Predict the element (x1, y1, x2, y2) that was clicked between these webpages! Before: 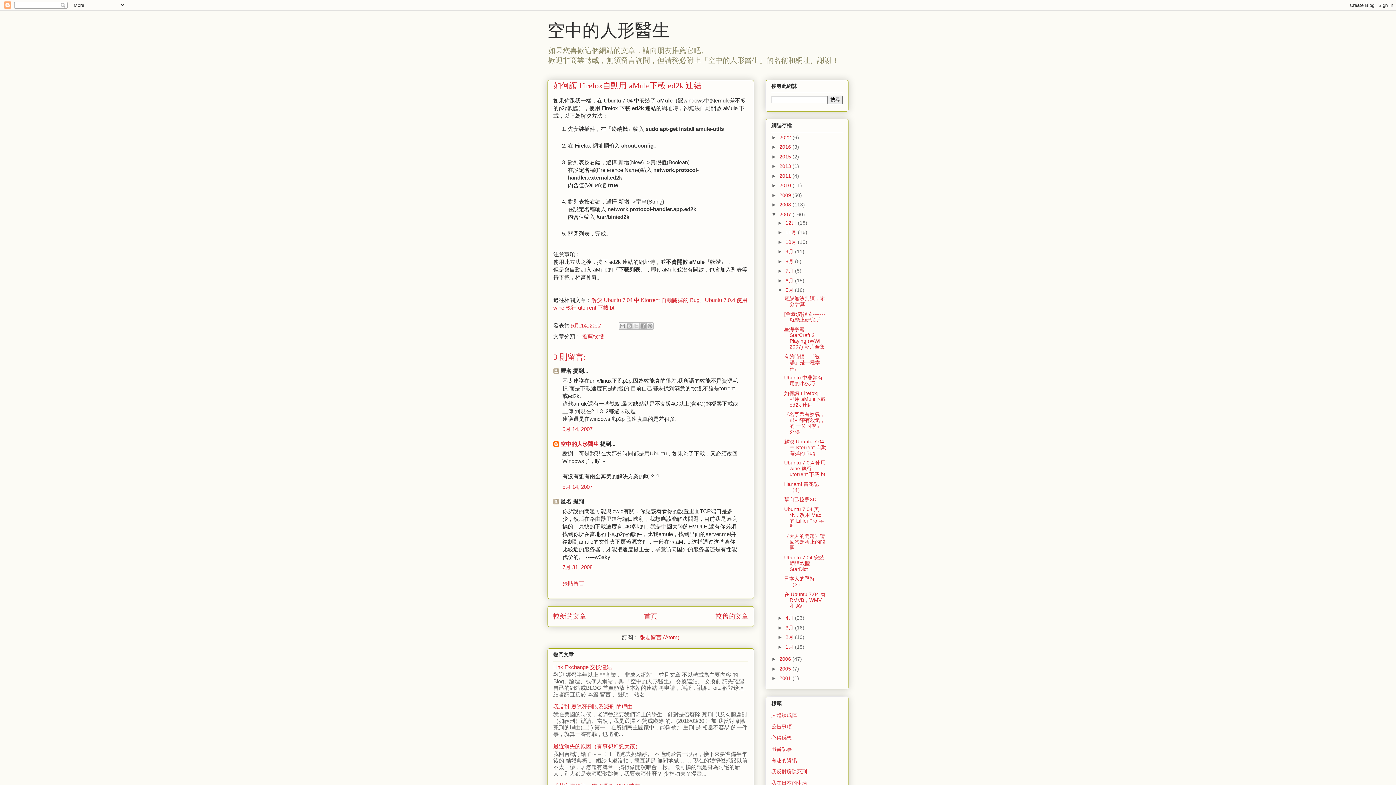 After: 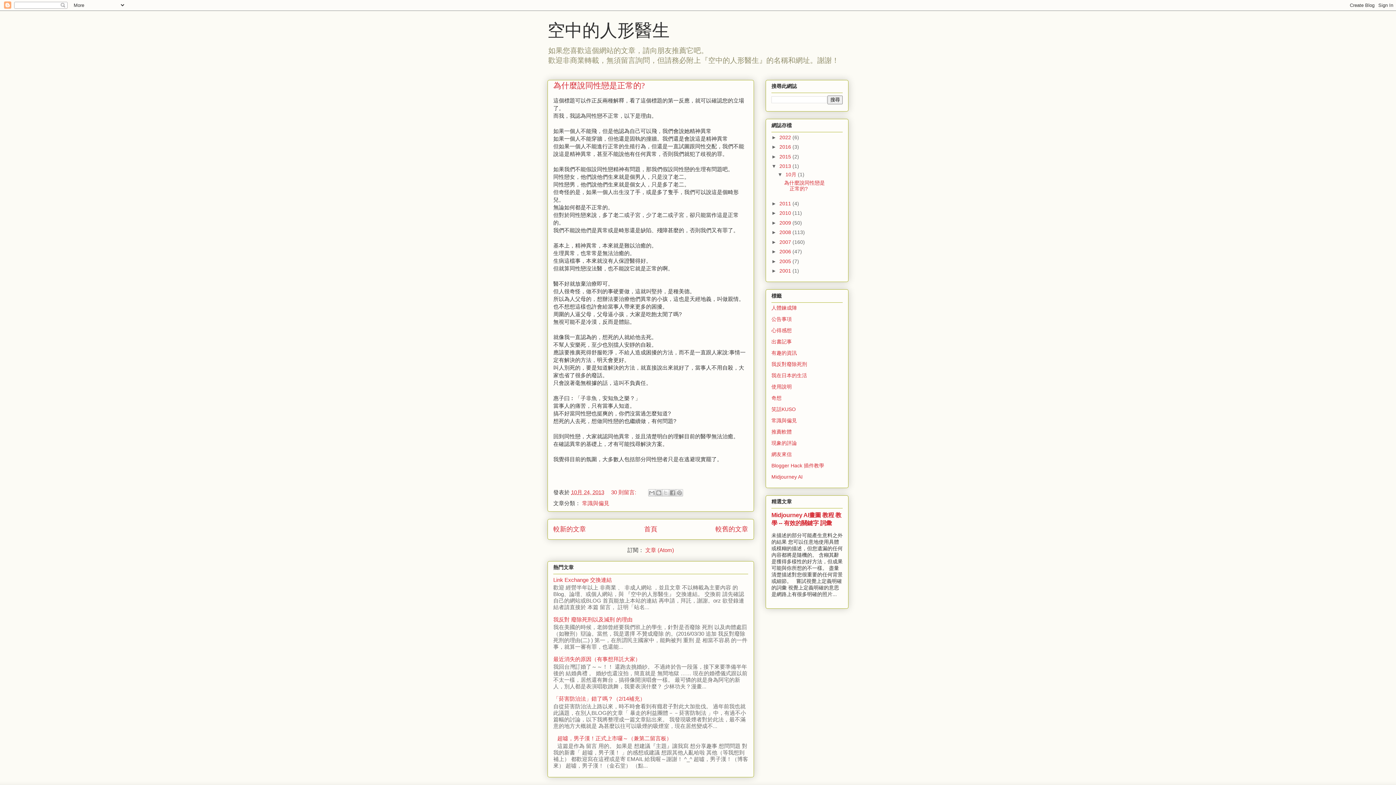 Action: bbox: (779, 163, 792, 169) label: 2013 